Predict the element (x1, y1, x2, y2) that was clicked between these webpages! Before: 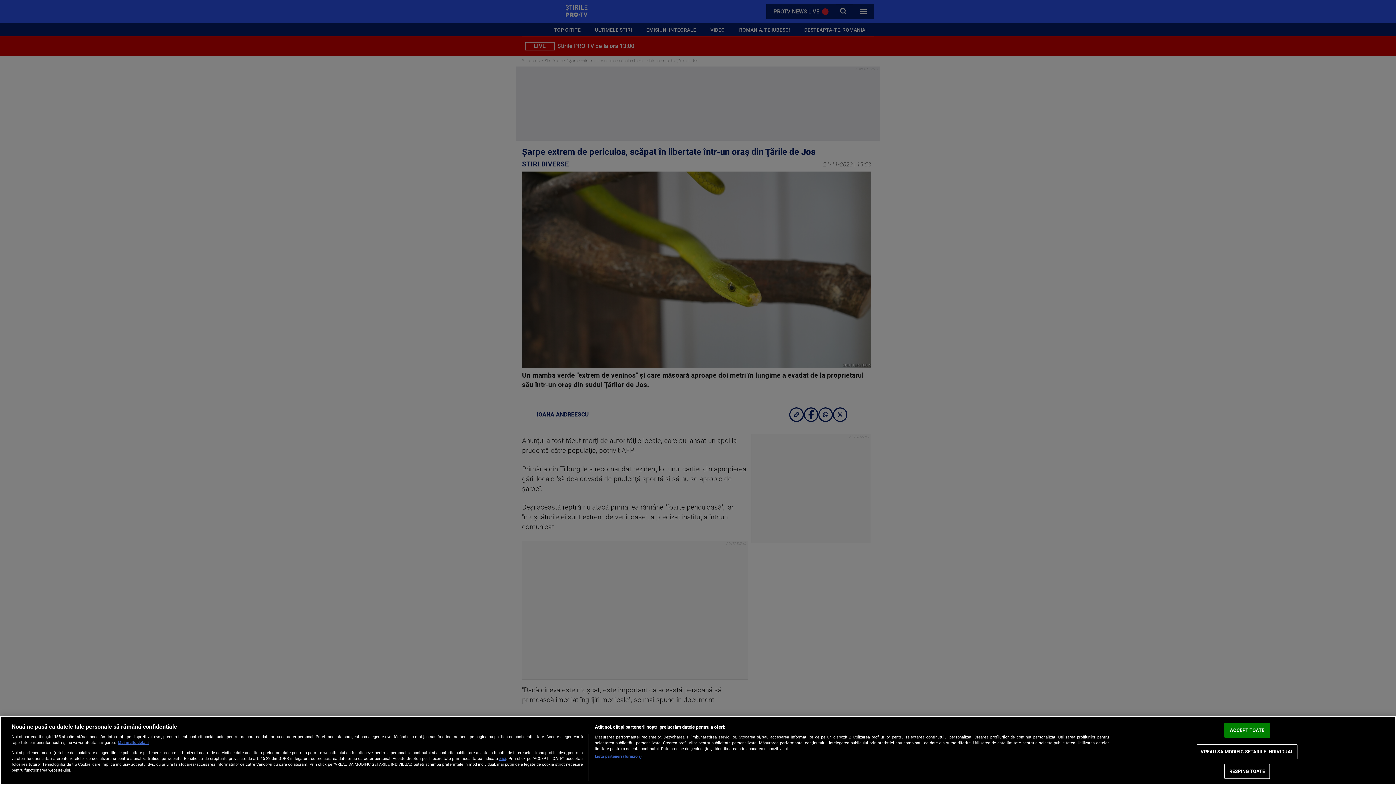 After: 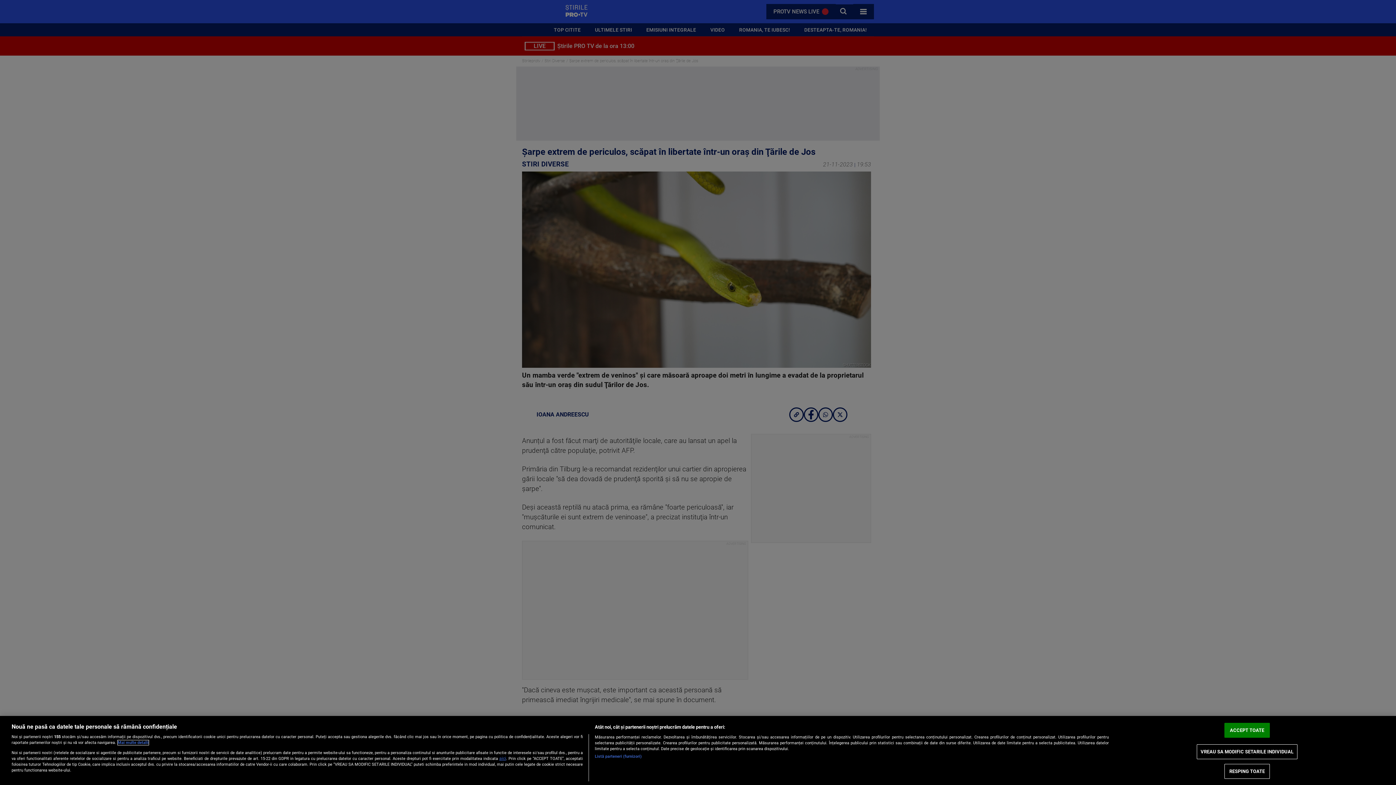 Action: label: Mai multe informații despre confidențialitatea datelor dvs., se deschide într-o fereastră nouă bbox: (117, 740, 148, 745)